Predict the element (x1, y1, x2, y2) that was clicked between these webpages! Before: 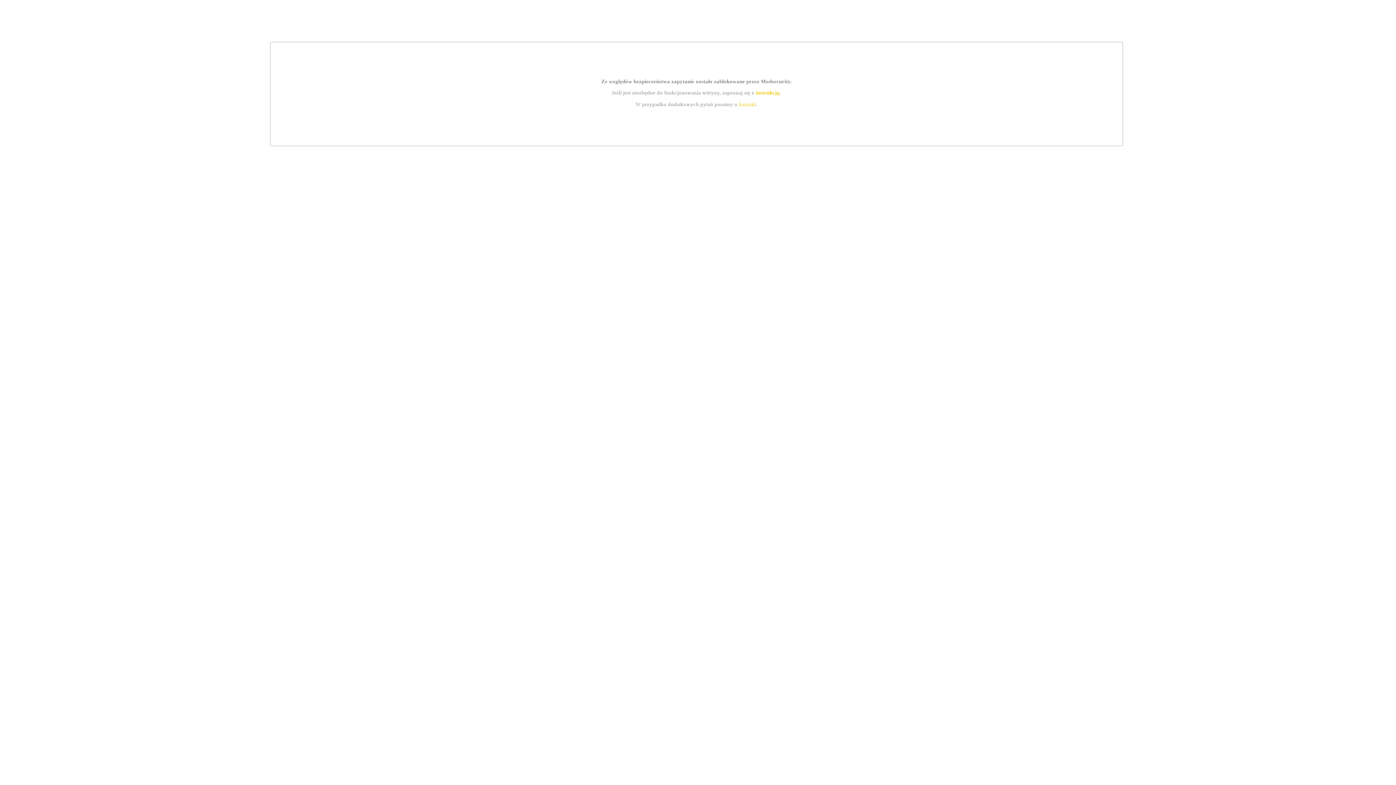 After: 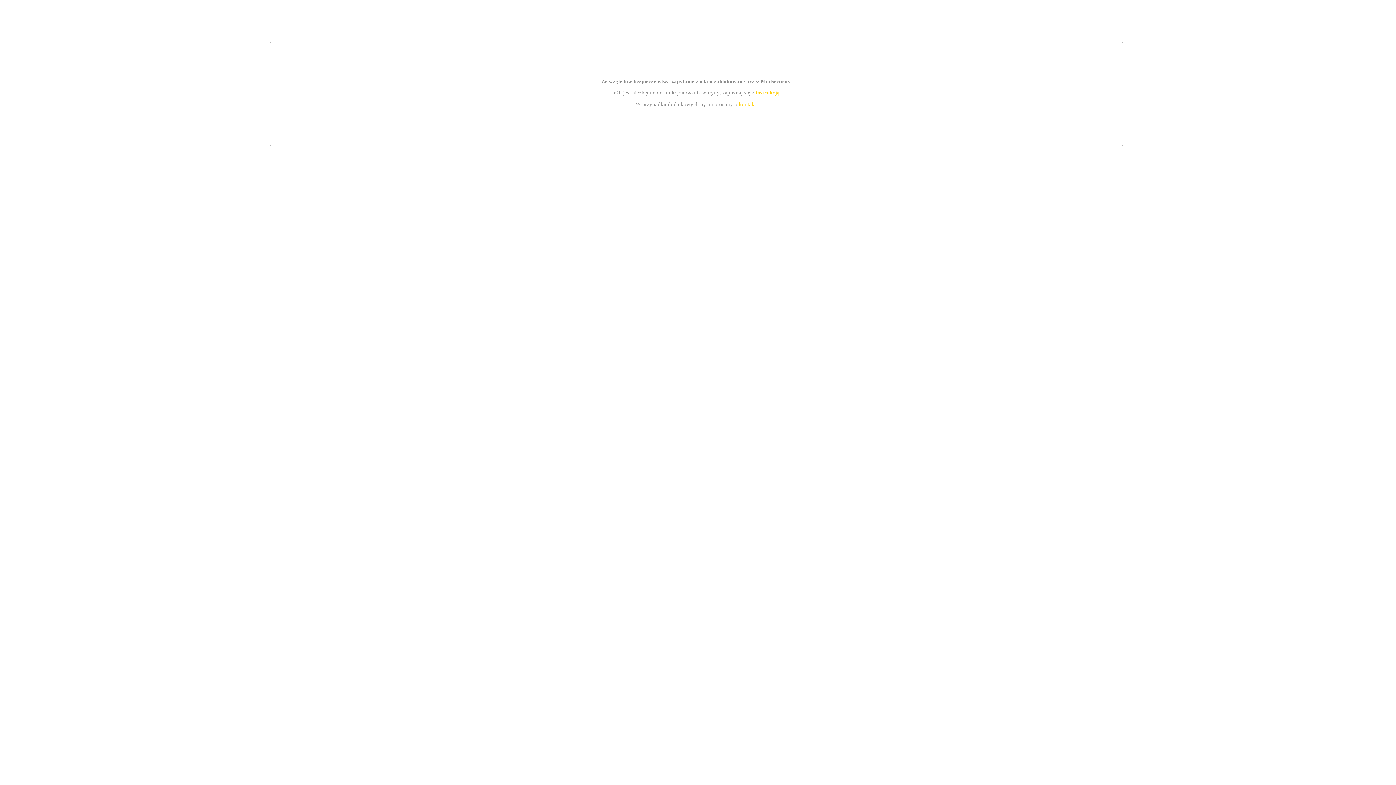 Action: bbox: (755, 89, 779, 95) label: instrukcją